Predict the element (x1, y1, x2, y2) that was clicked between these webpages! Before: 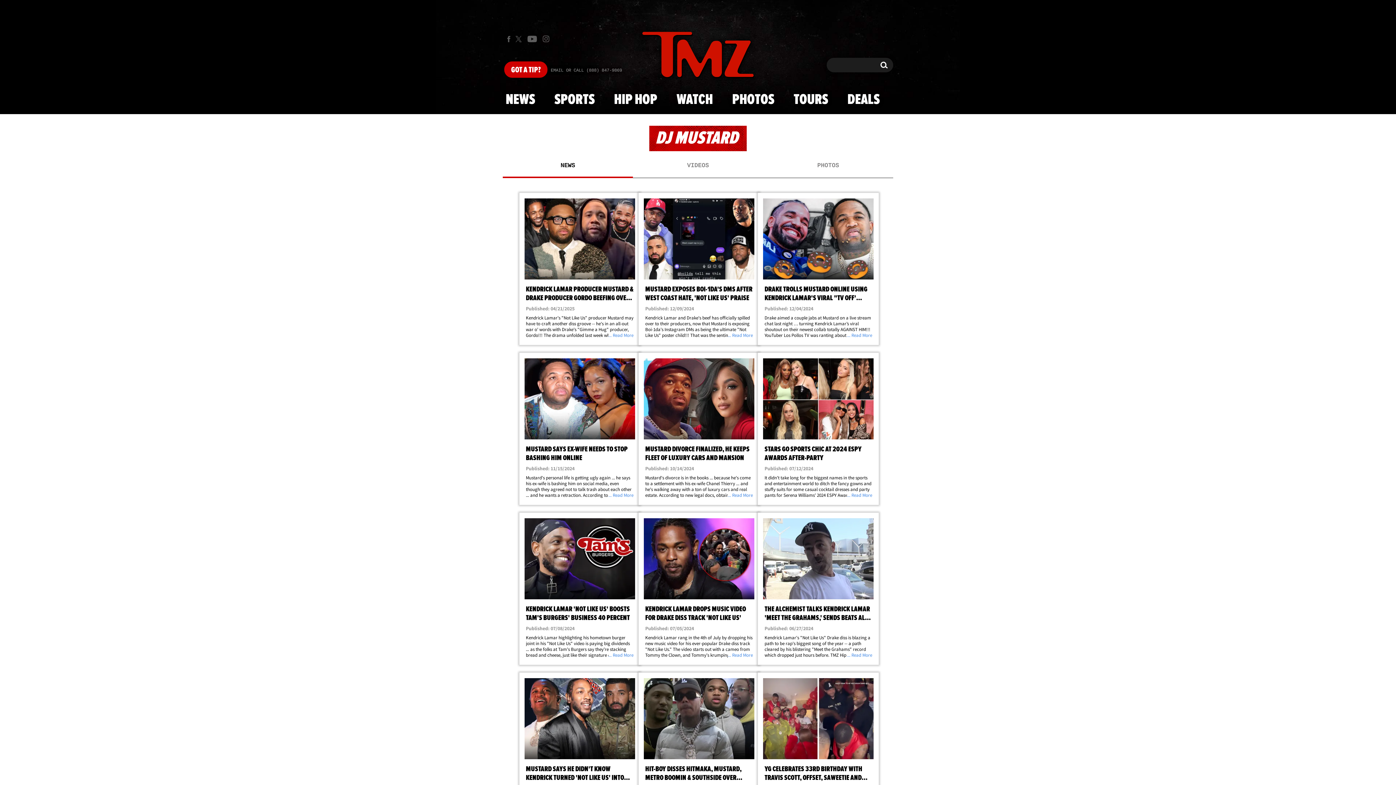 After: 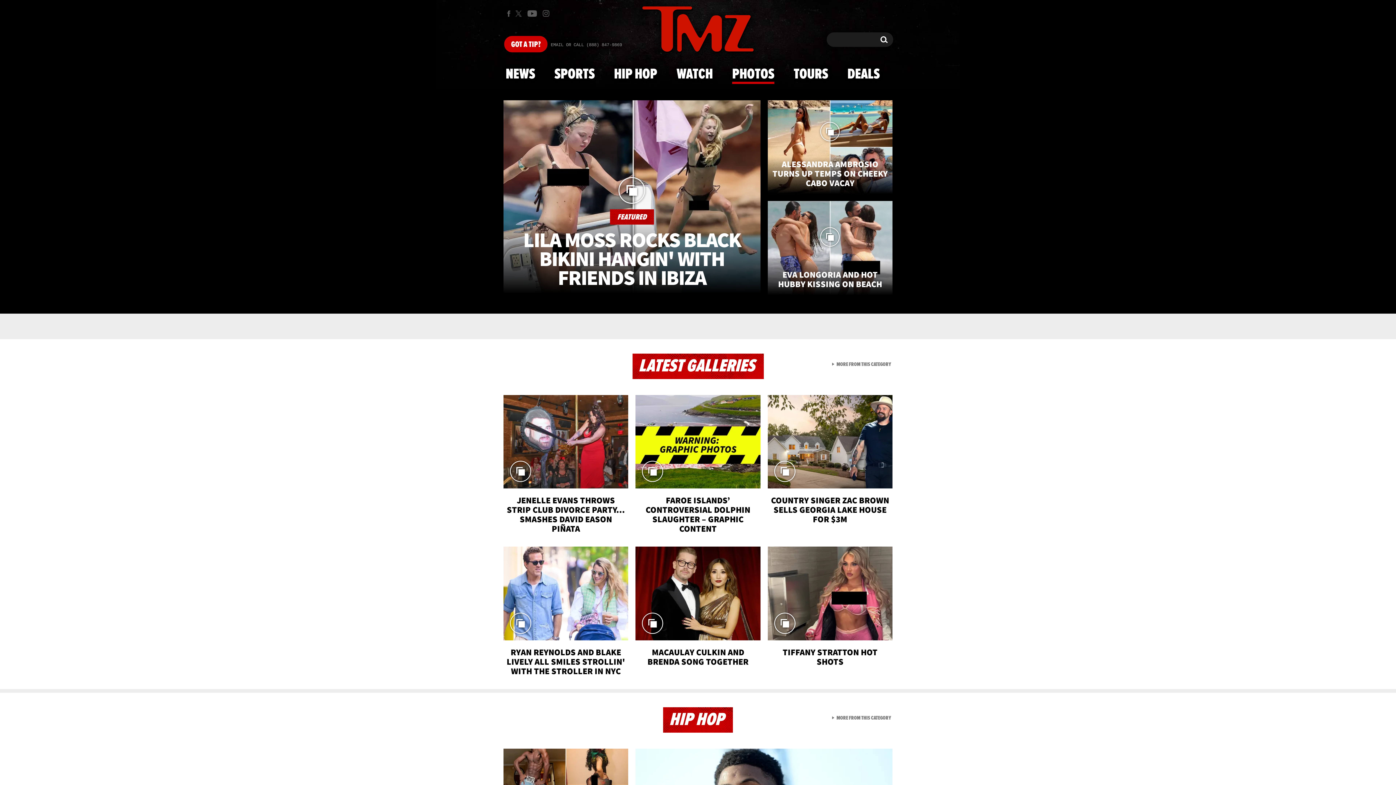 Action: label: PHOTOS bbox: (728, 85, 778, 114)